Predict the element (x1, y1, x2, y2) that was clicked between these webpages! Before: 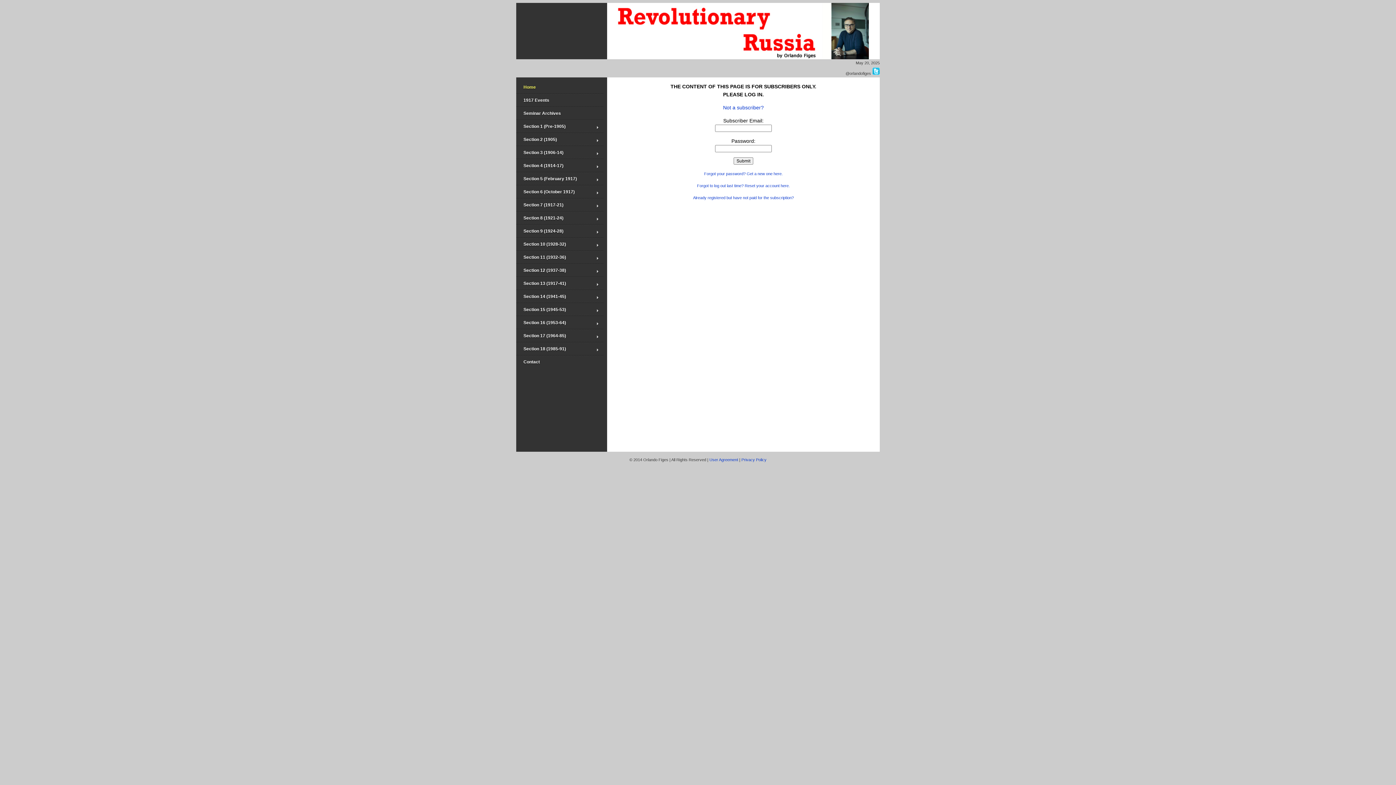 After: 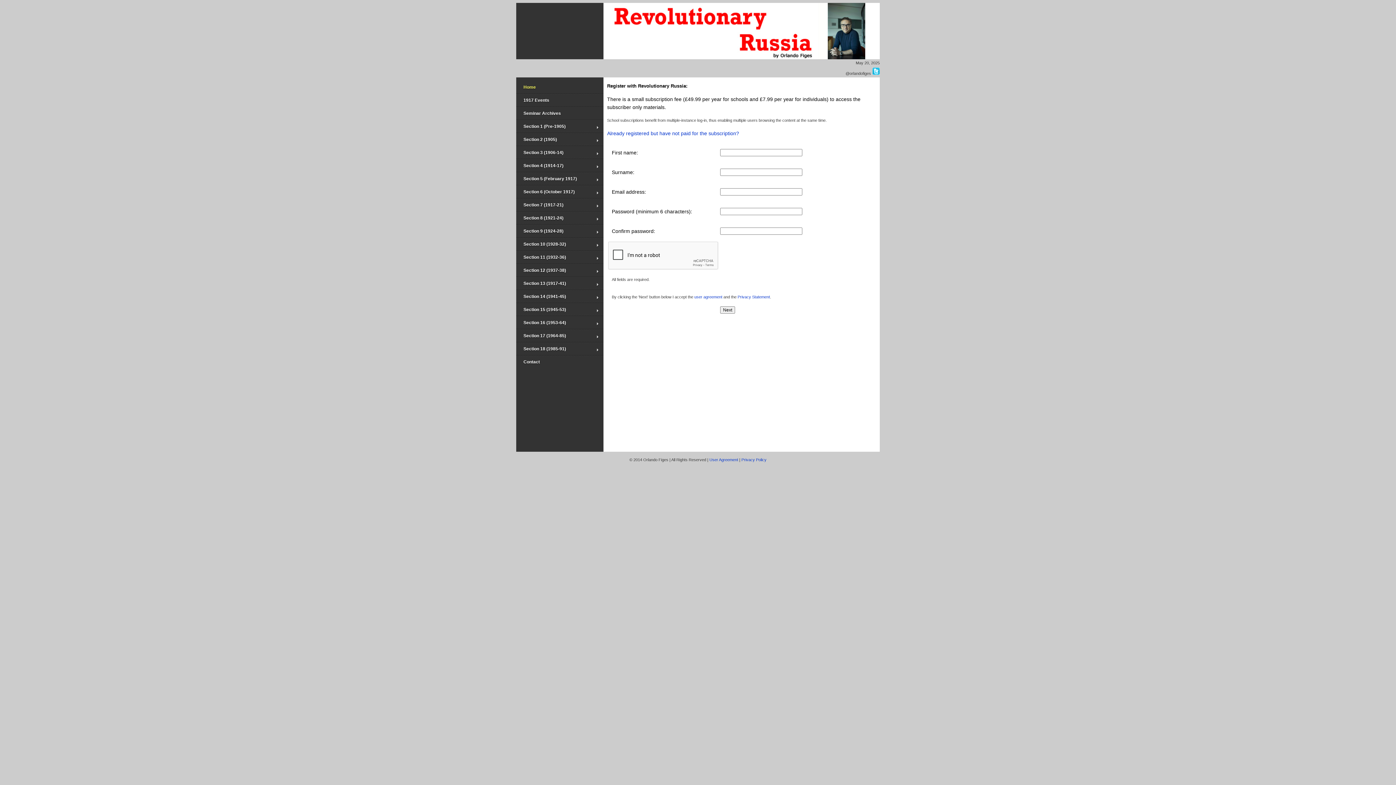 Action: bbox: (723, 104, 764, 110) label: Not a subscriber?